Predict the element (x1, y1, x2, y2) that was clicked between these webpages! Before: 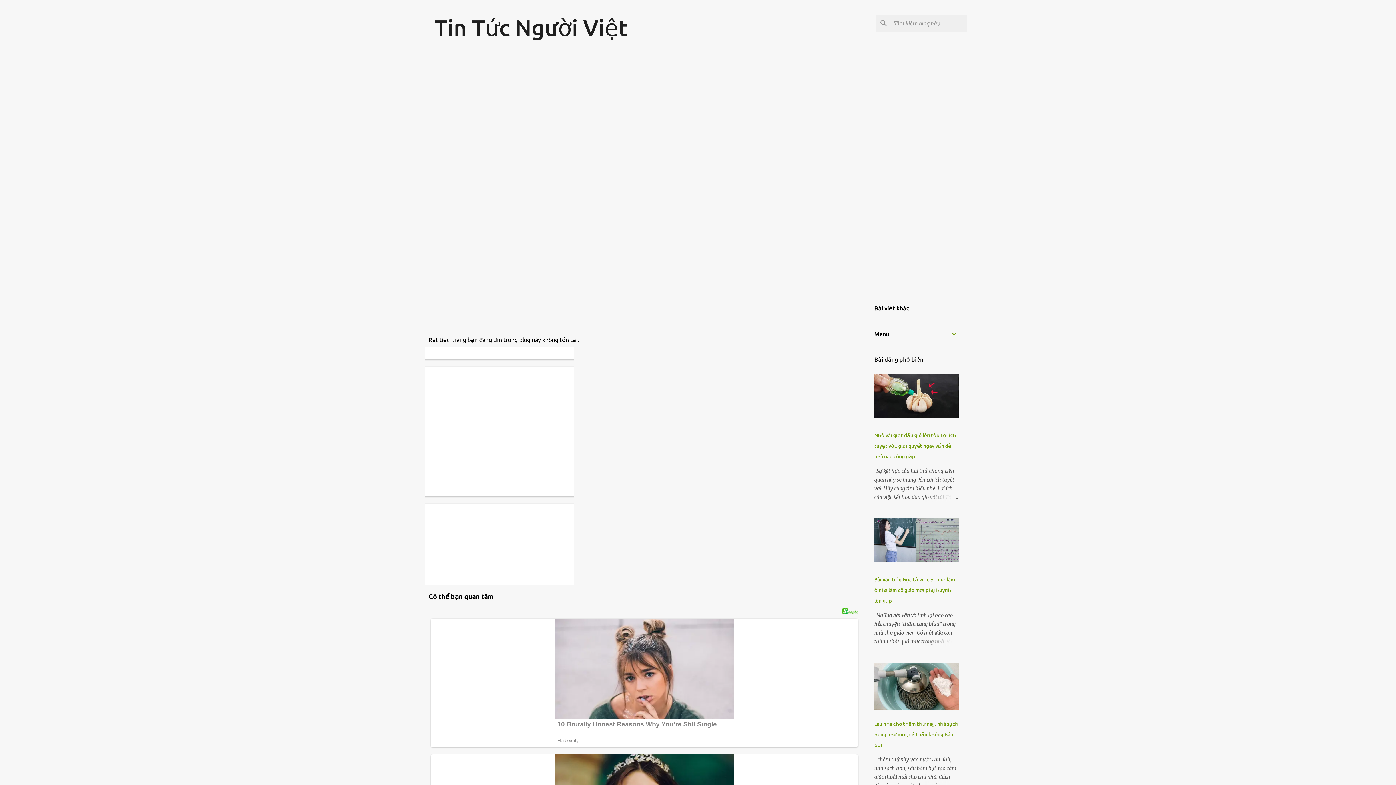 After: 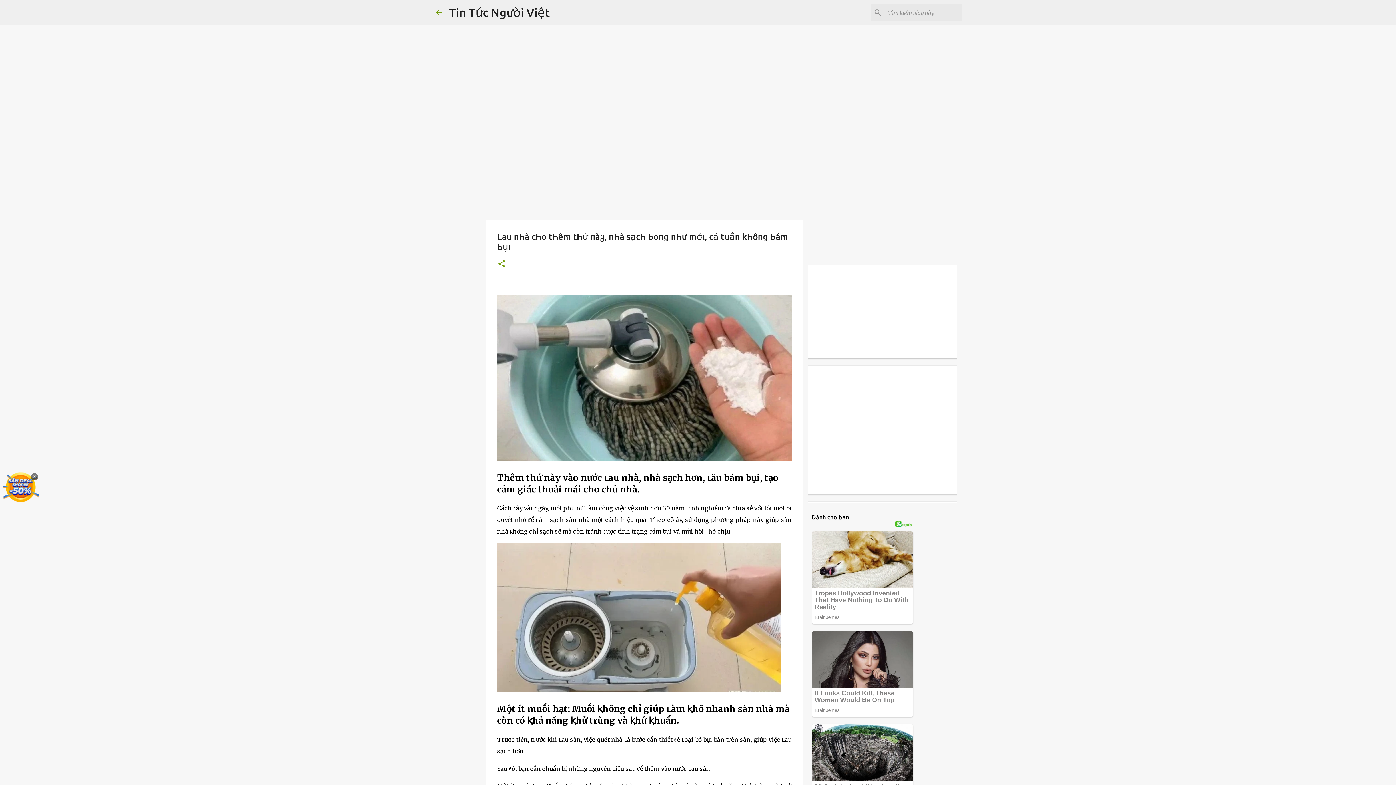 Action: bbox: (874, 705, 958, 711)